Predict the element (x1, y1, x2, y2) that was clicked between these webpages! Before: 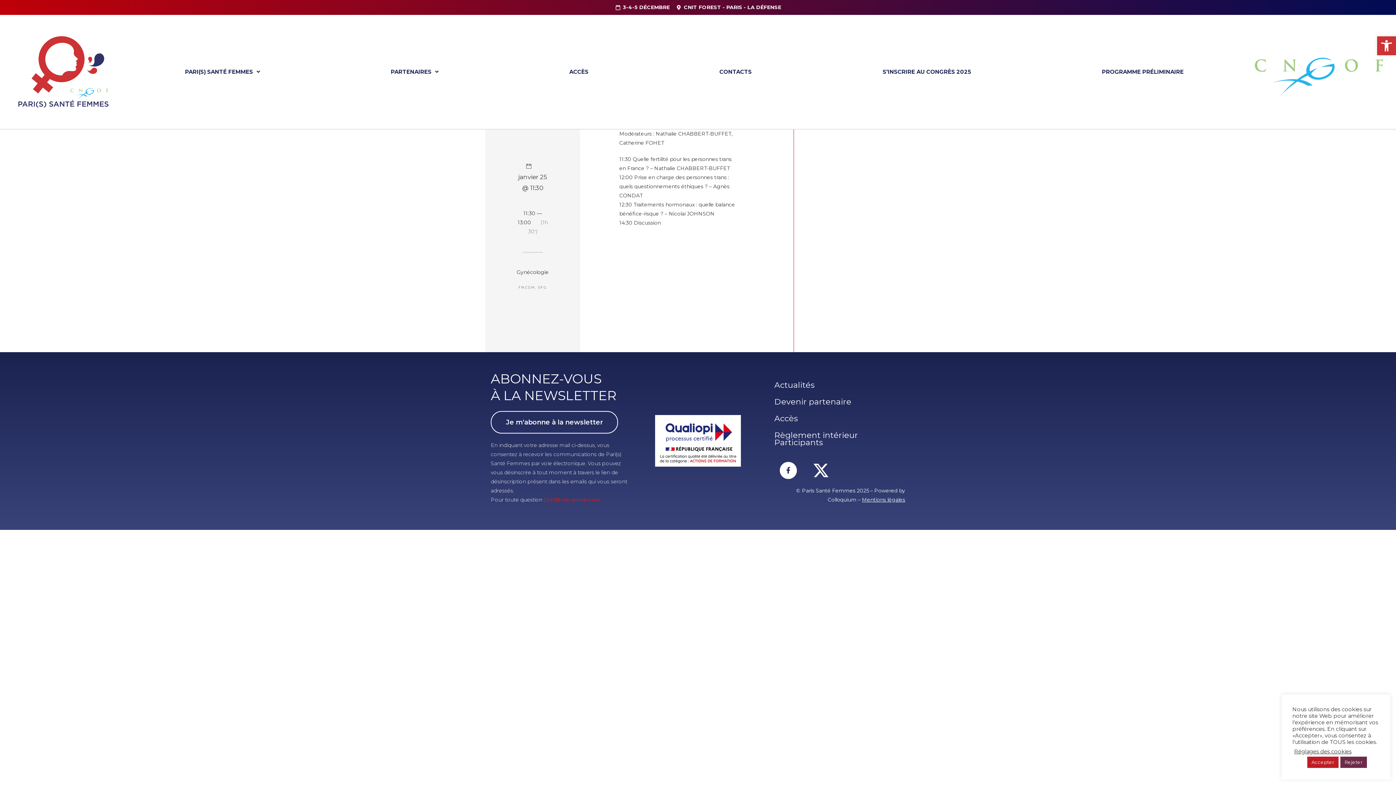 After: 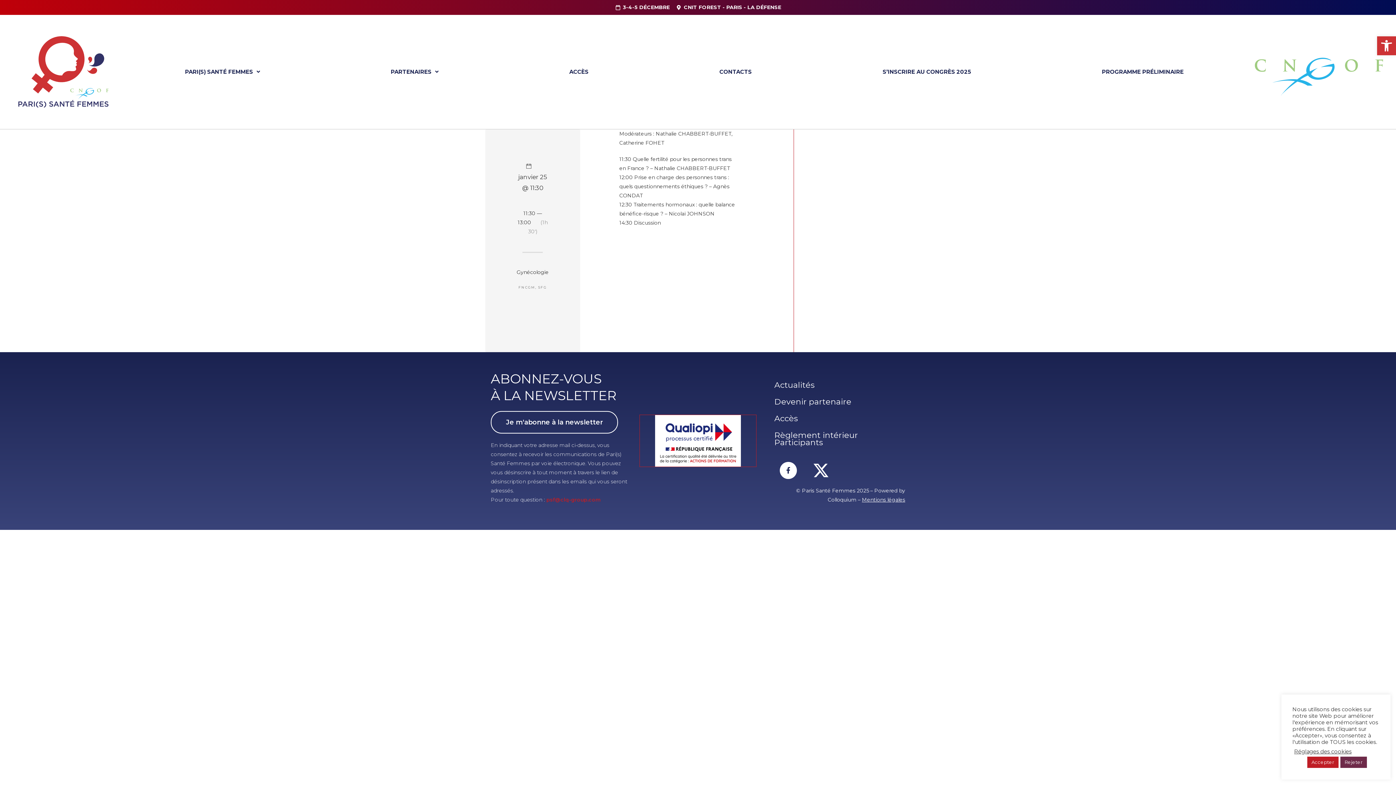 Action: bbox: (639, 415, 756, 466)